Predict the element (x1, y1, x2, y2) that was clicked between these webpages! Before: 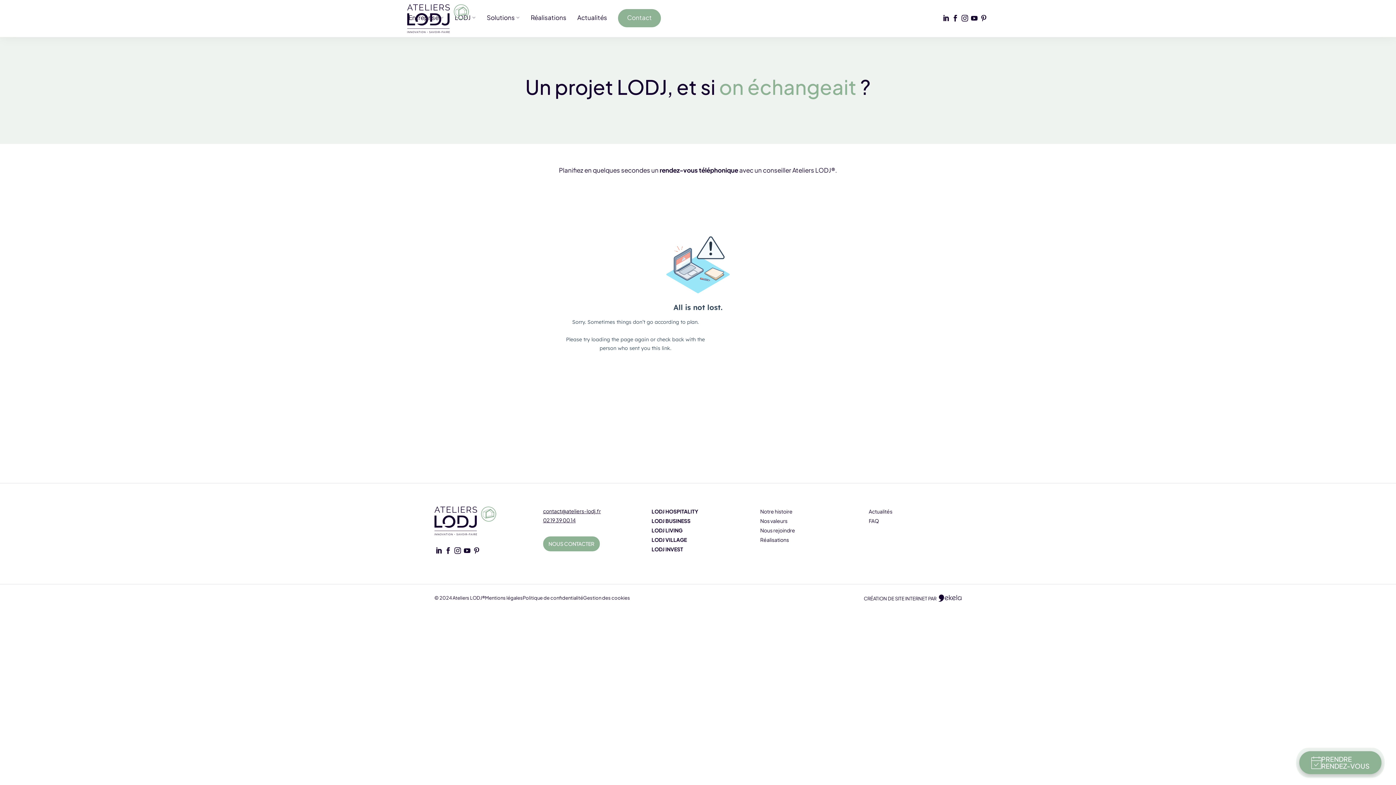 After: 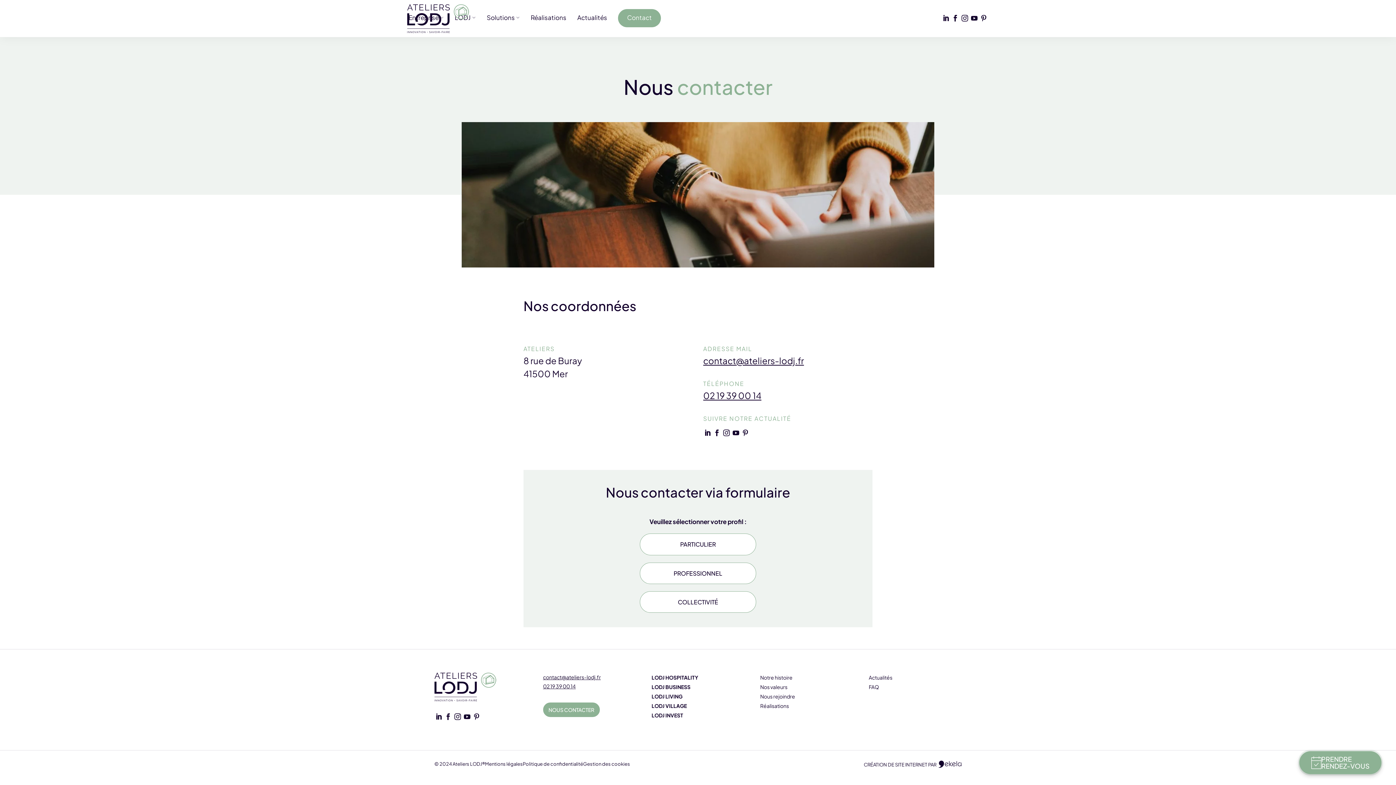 Action: label: Contact bbox: (618, 9, 661, 37)